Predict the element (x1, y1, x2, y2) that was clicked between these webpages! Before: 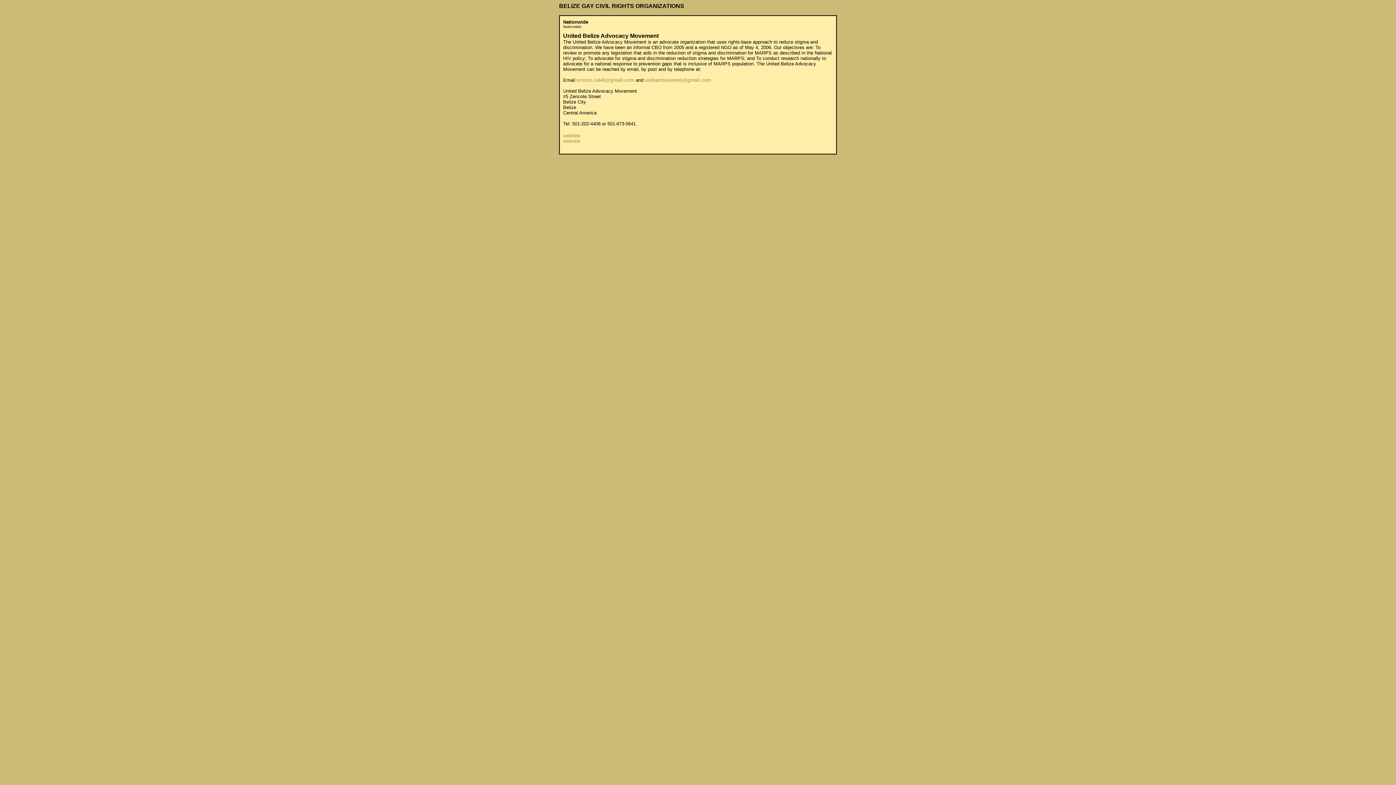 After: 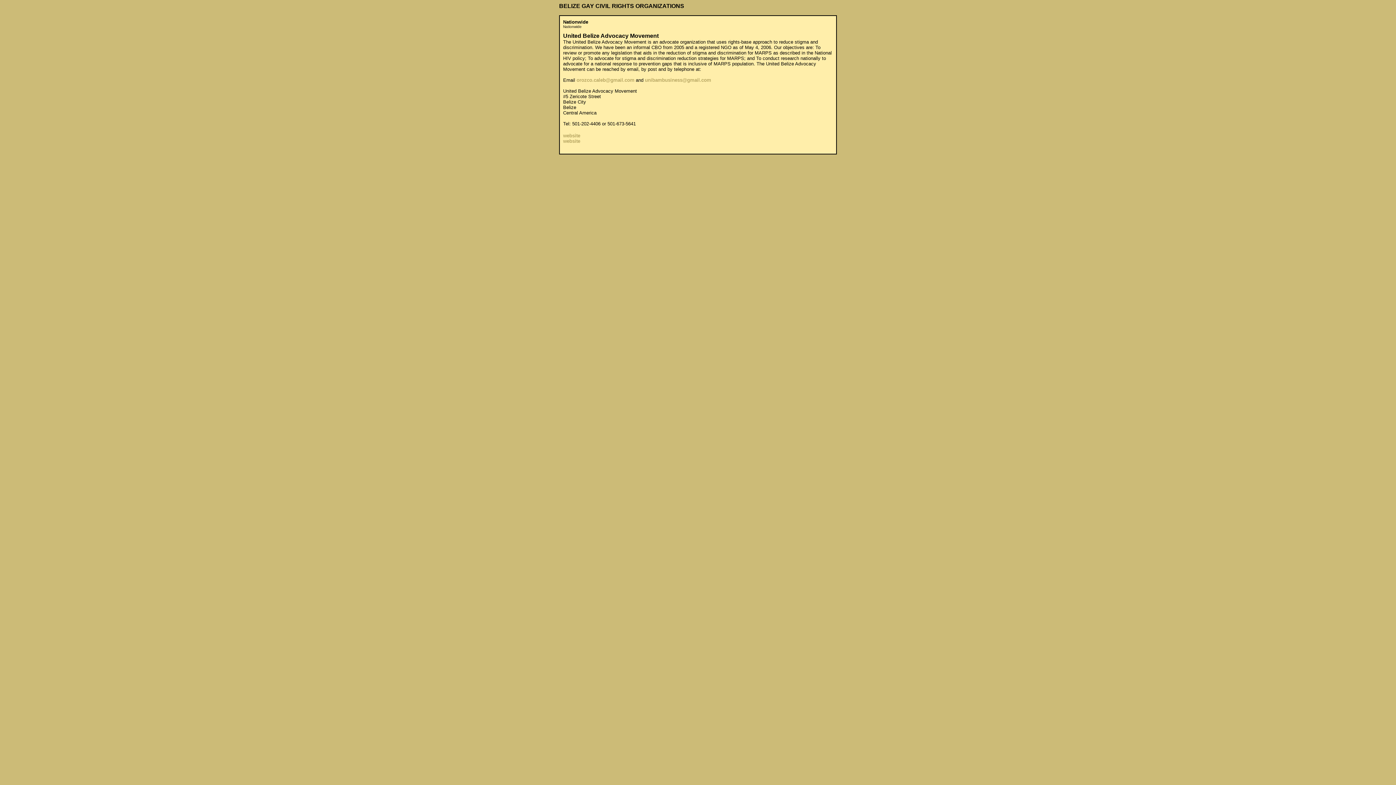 Action: label: website bbox: (563, 133, 580, 138)